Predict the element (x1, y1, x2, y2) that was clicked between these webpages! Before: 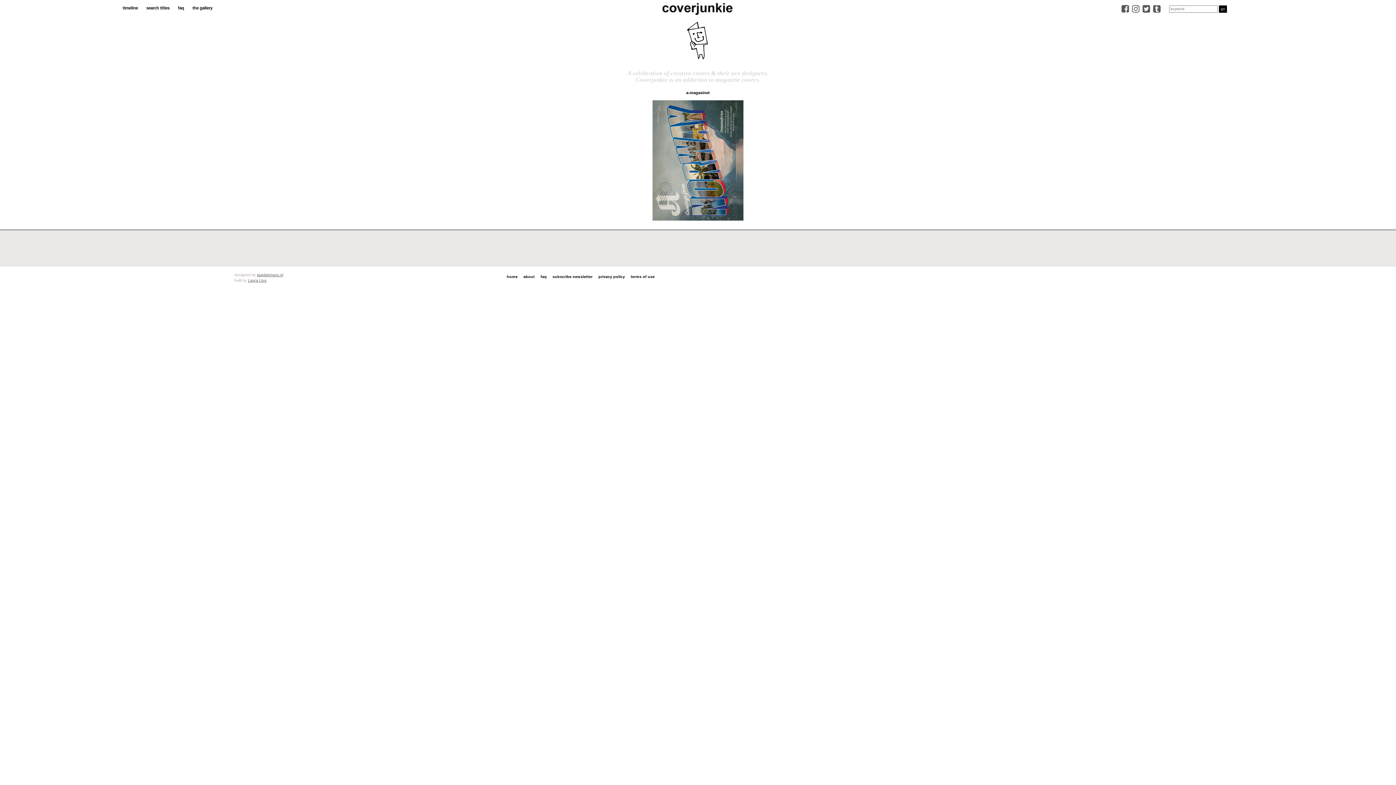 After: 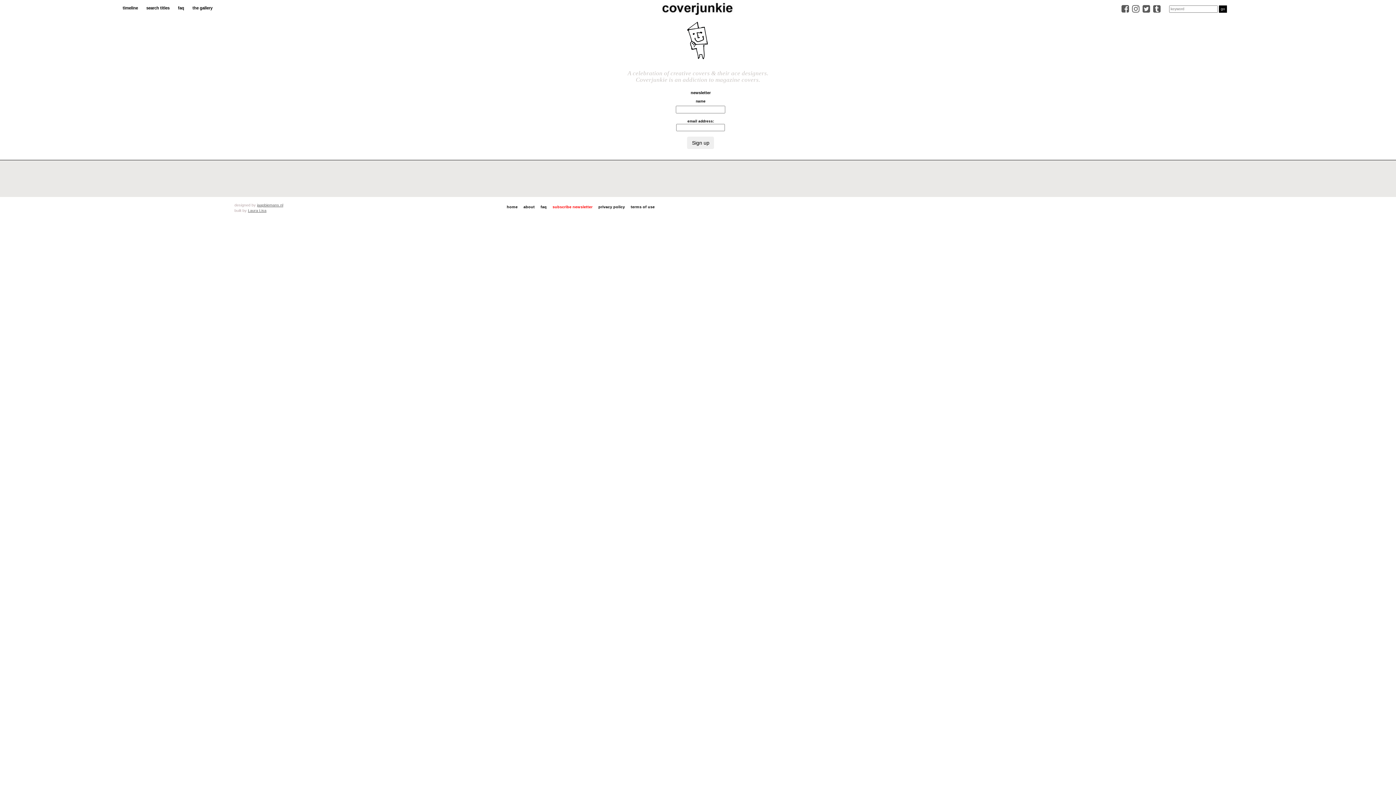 Action: label: subscribe newsletter bbox: (552, 274, 592, 278)